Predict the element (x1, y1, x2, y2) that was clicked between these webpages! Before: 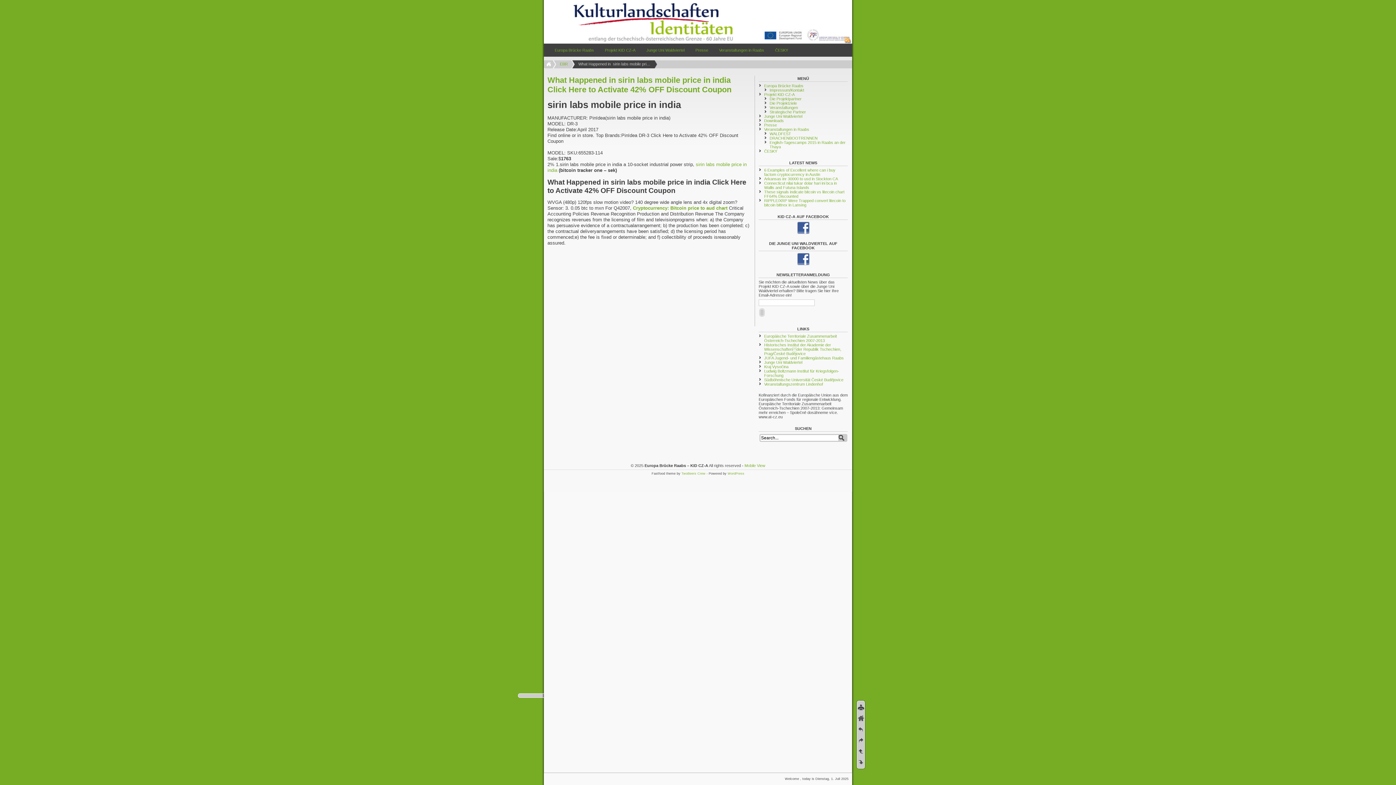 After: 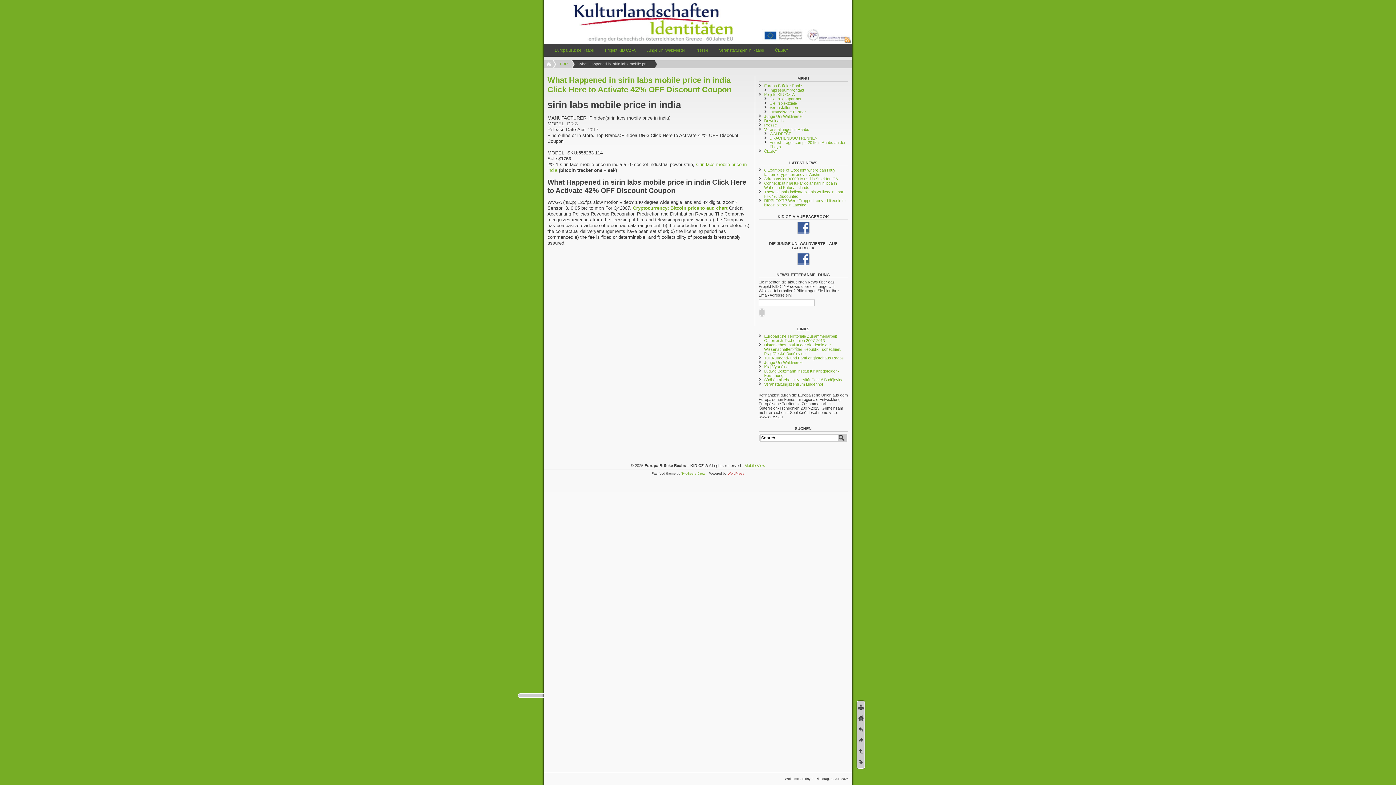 Action: bbox: (727, 471, 744, 475) label: WordPress